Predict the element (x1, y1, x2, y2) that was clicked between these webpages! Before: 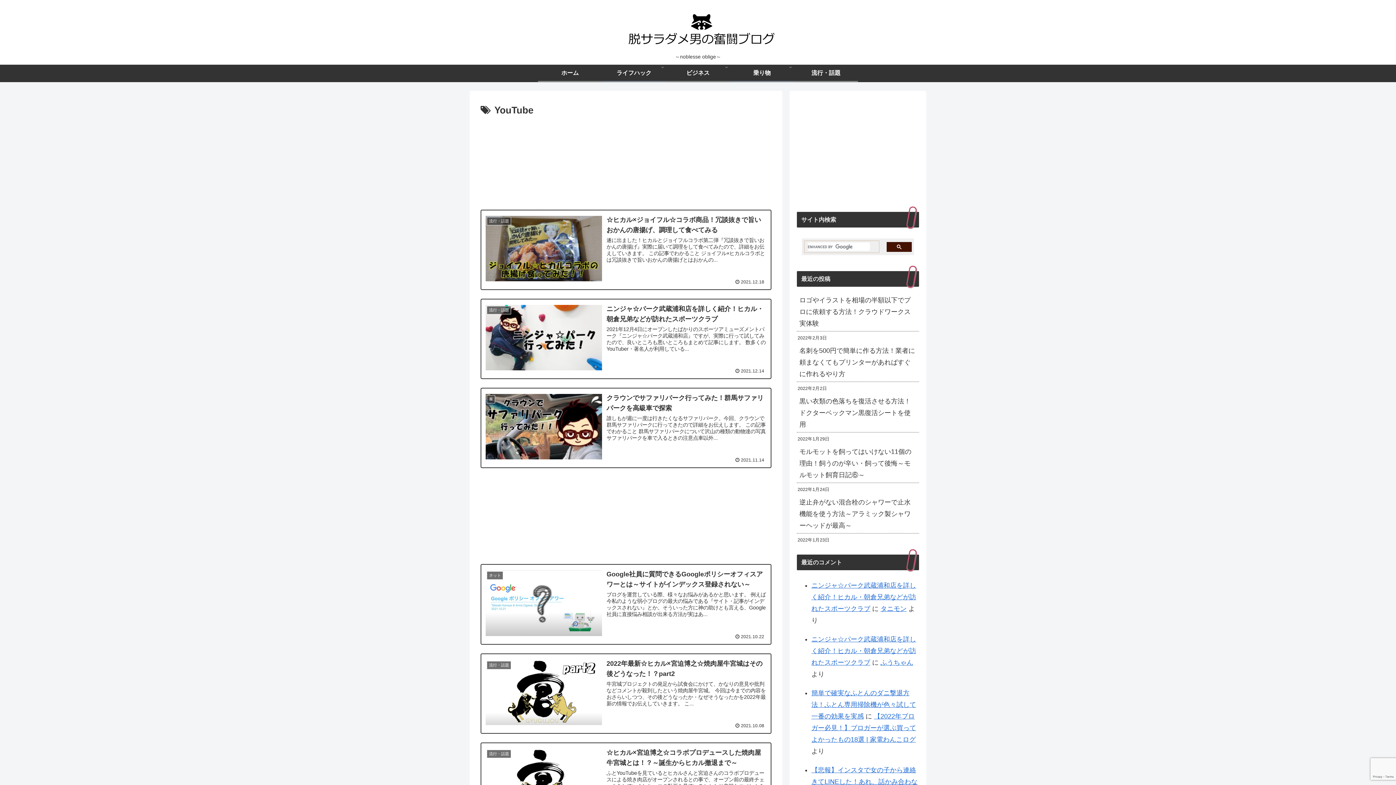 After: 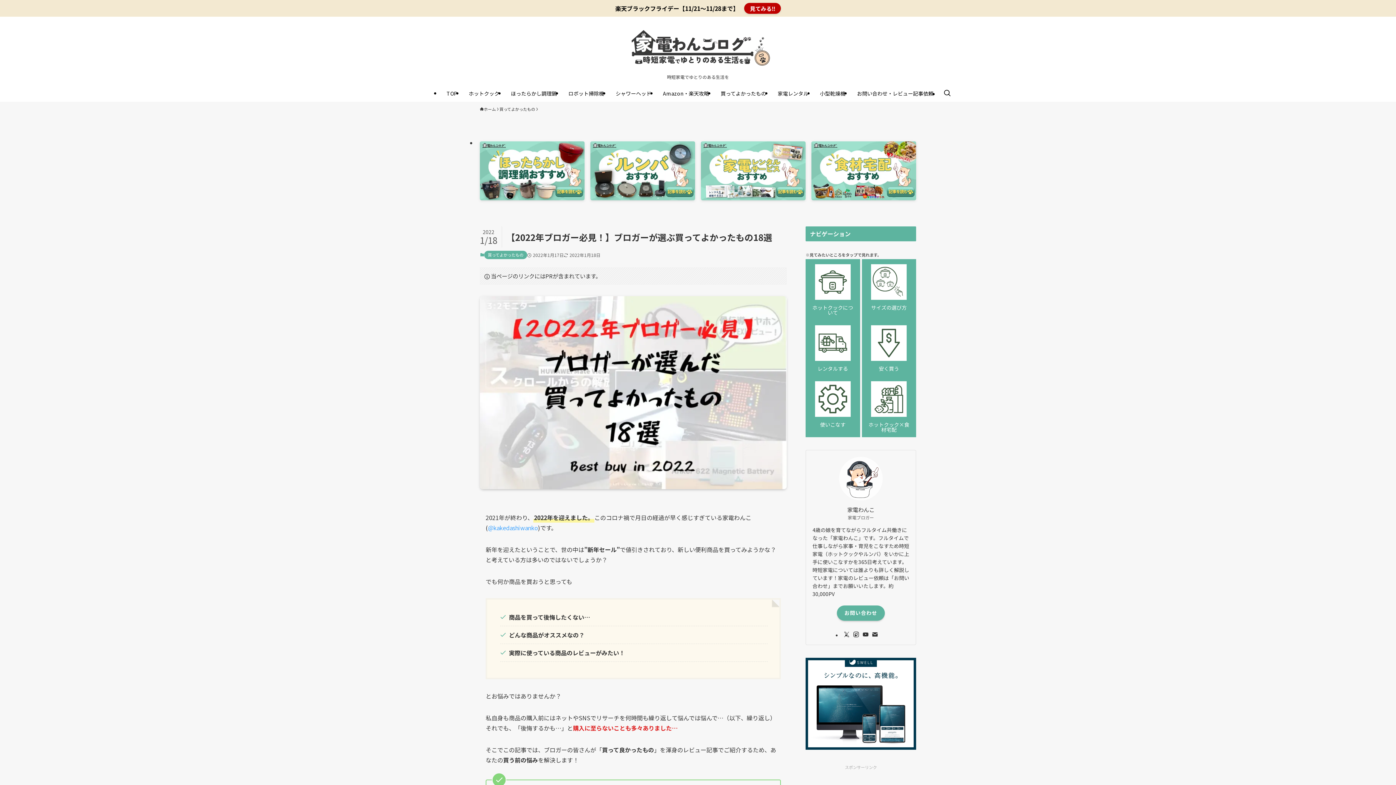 Action: bbox: (811, 713, 916, 743) label: 【2022年ブロガー必見！】ブロガーが選ぶ買ってよかったもの18選 | 家電わんこログ